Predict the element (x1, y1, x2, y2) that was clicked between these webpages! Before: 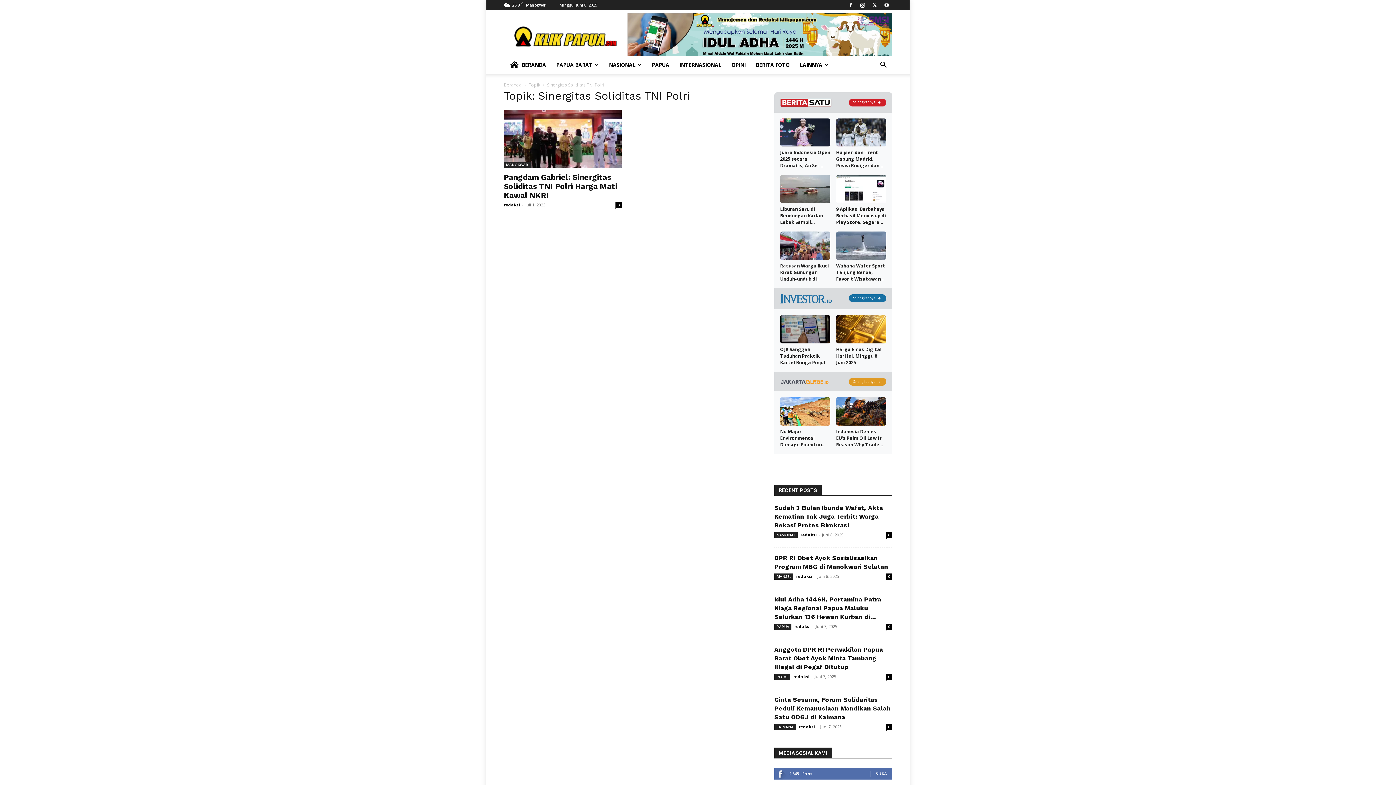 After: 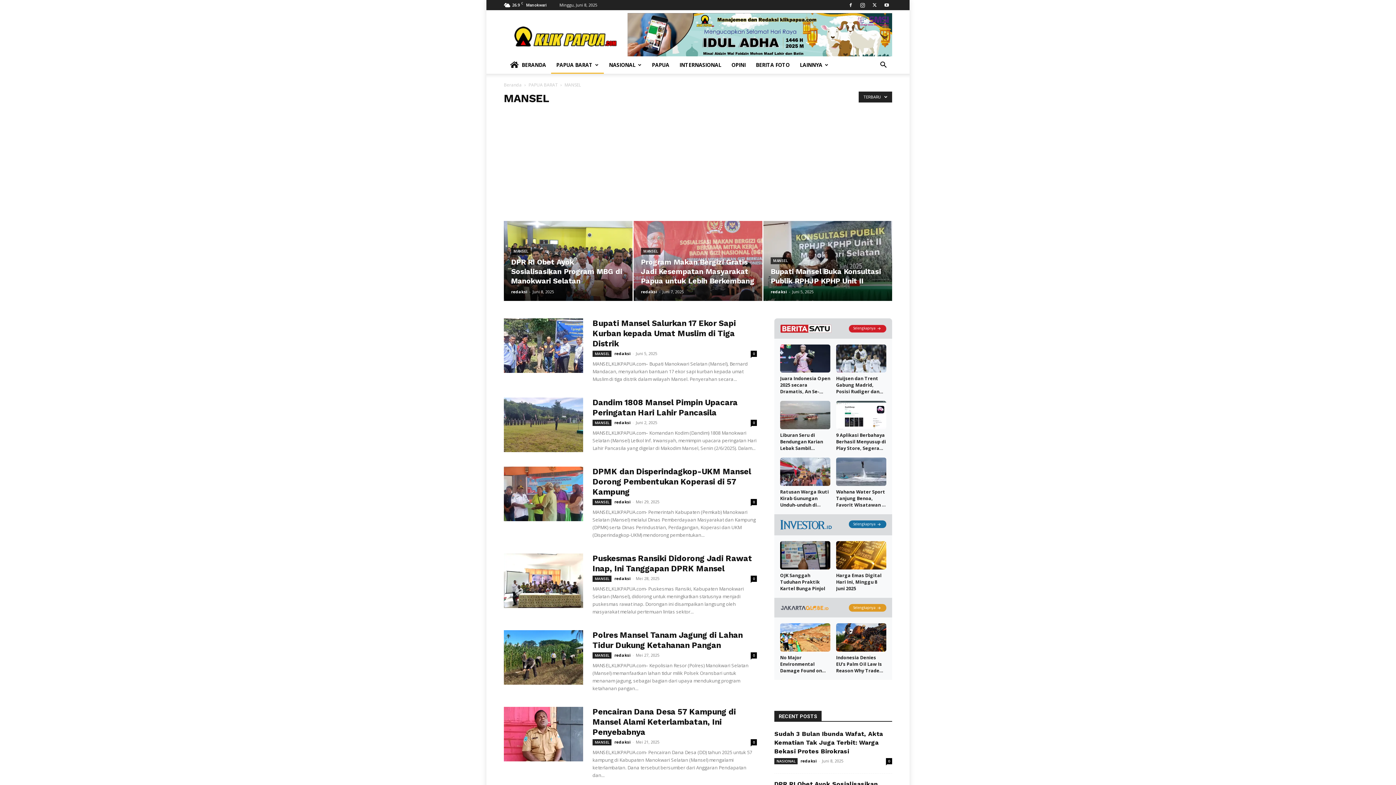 Action: label: MANSEL bbox: (774, 573, 793, 579)